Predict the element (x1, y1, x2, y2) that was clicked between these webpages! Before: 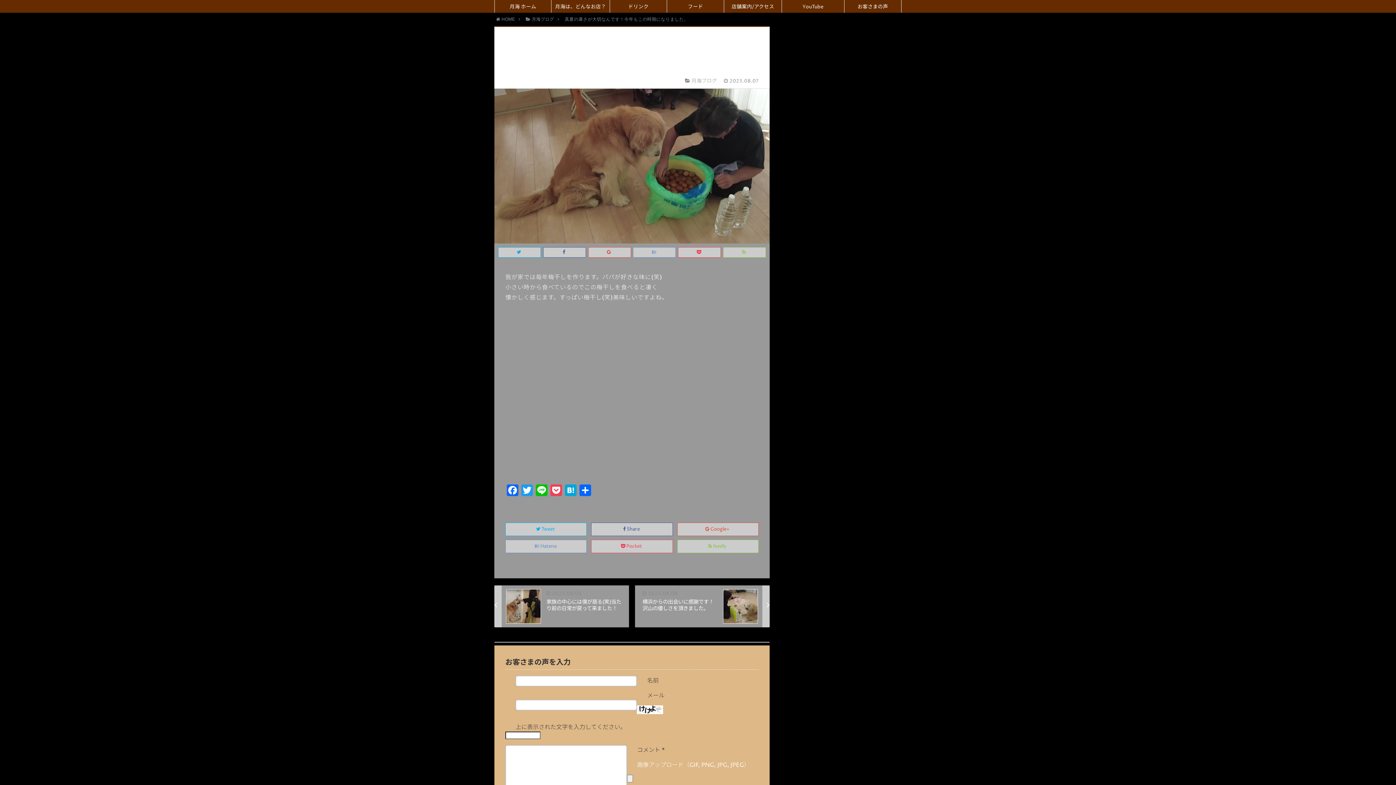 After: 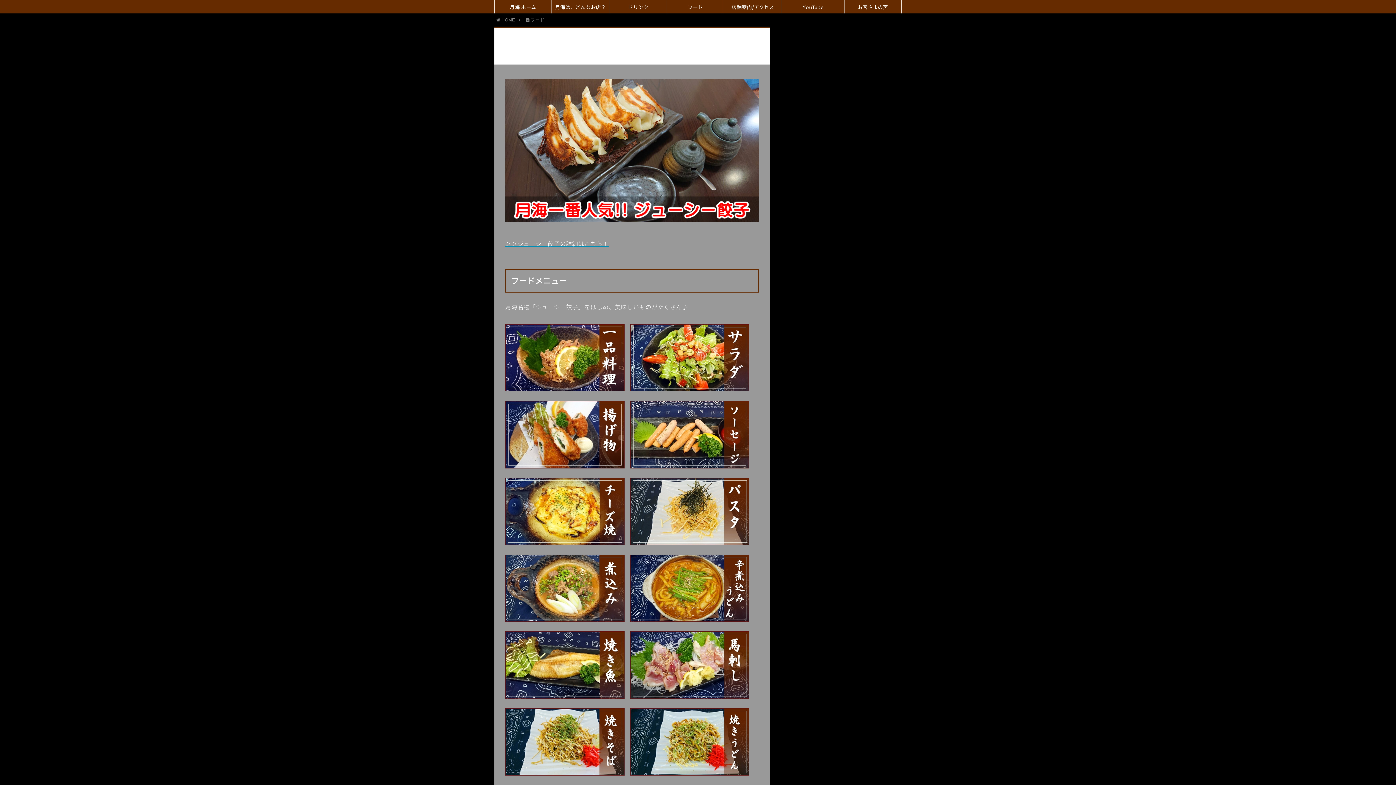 Action: label: フード bbox: (667, 0, 724, 12)